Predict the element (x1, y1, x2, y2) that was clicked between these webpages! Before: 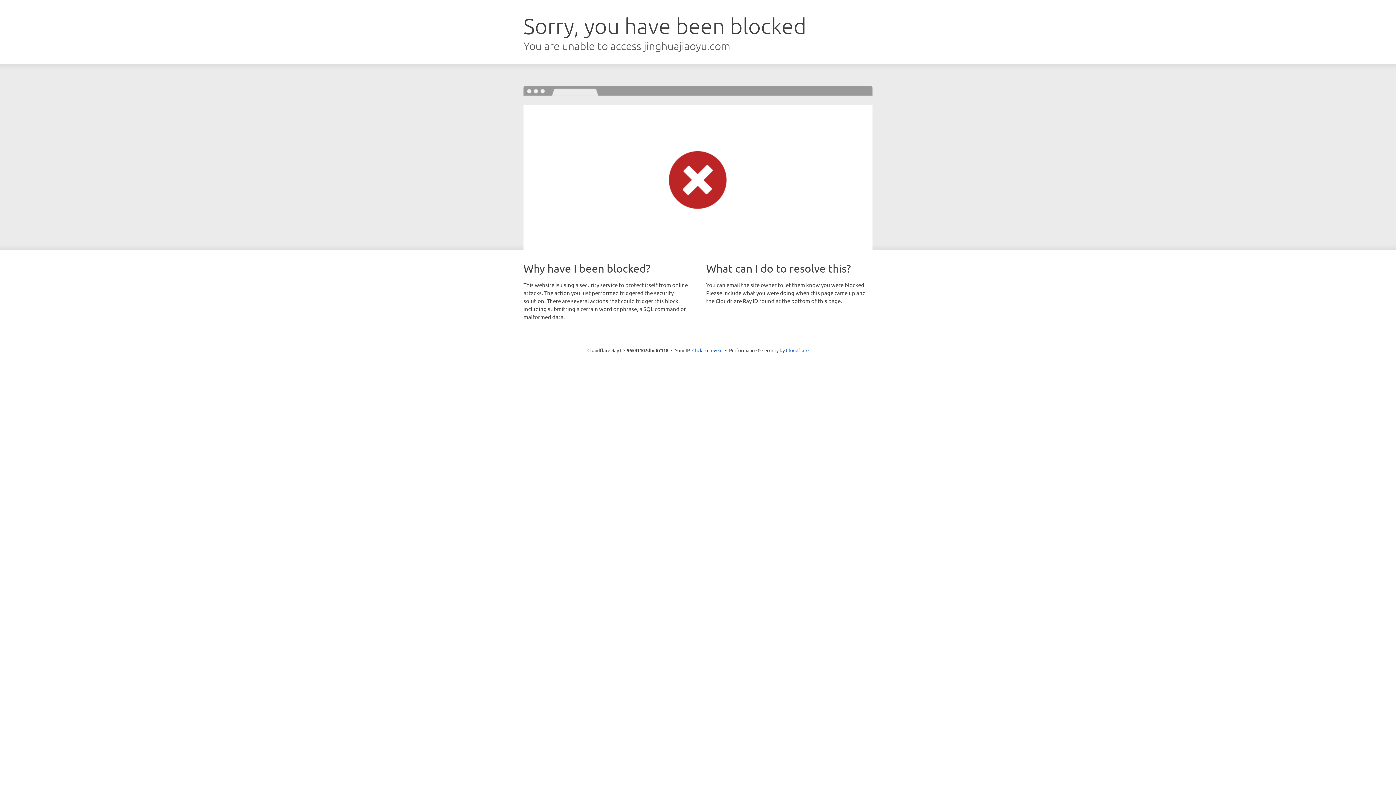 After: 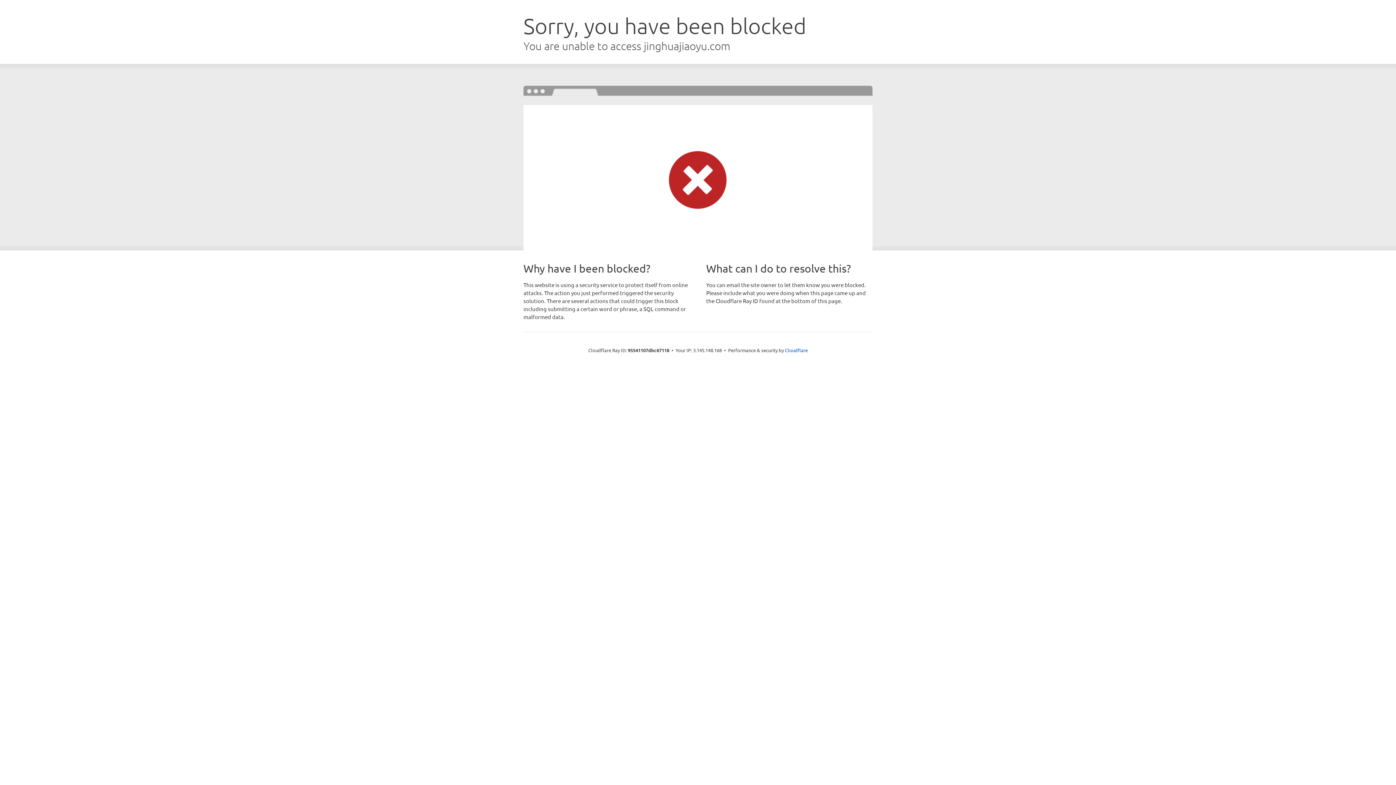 Action: label: Click to reveal bbox: (692, 346, 722, 353)